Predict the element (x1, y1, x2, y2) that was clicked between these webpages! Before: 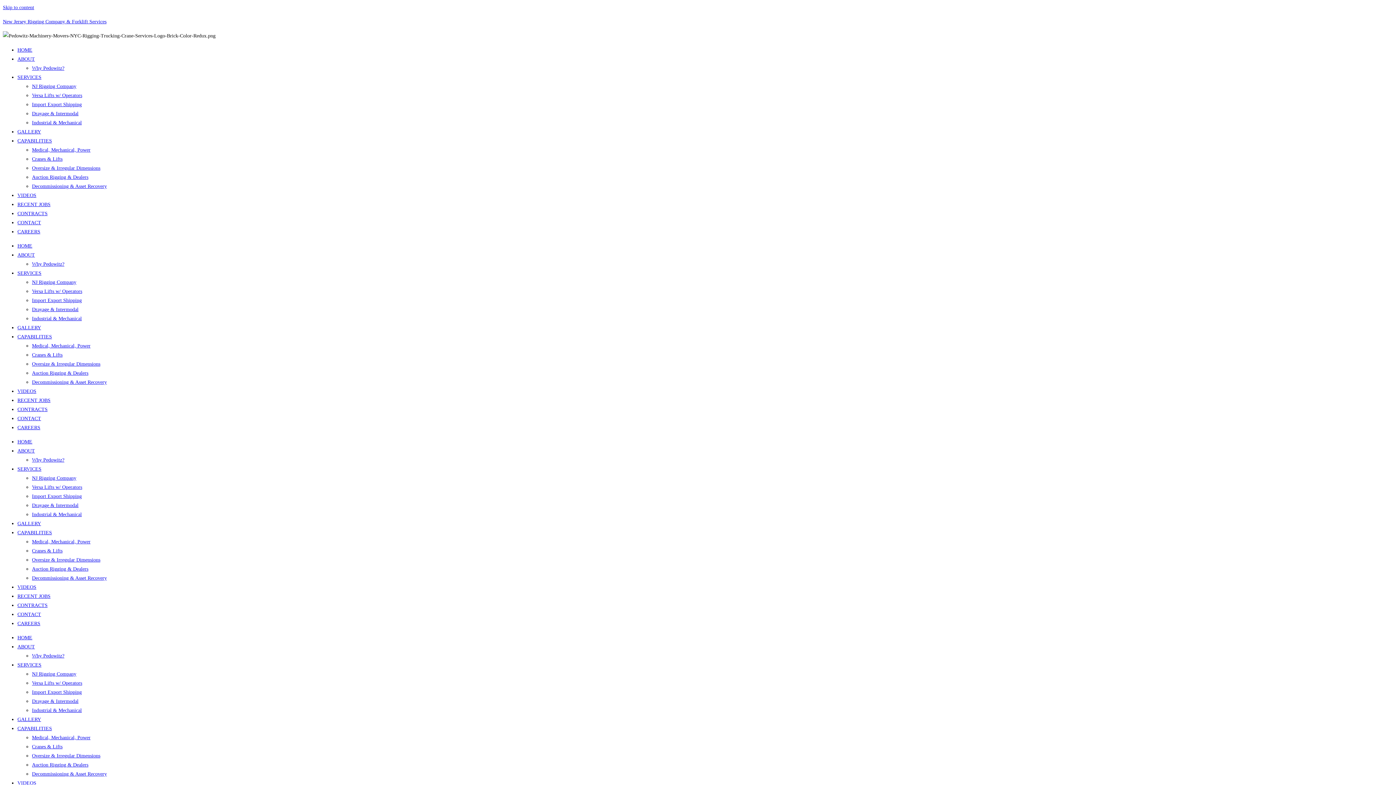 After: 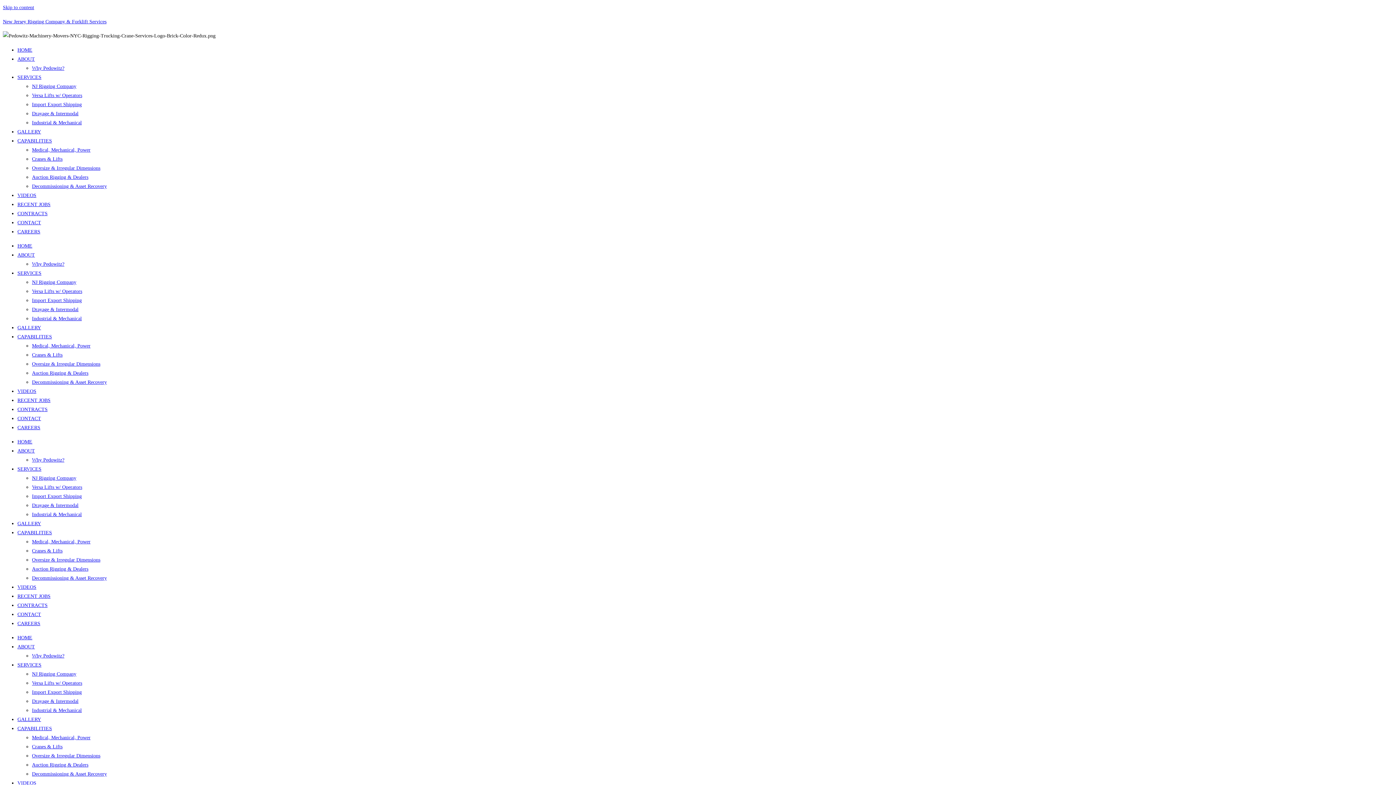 Action: bbox: (17, 220, 41, 225) label: CONTACT